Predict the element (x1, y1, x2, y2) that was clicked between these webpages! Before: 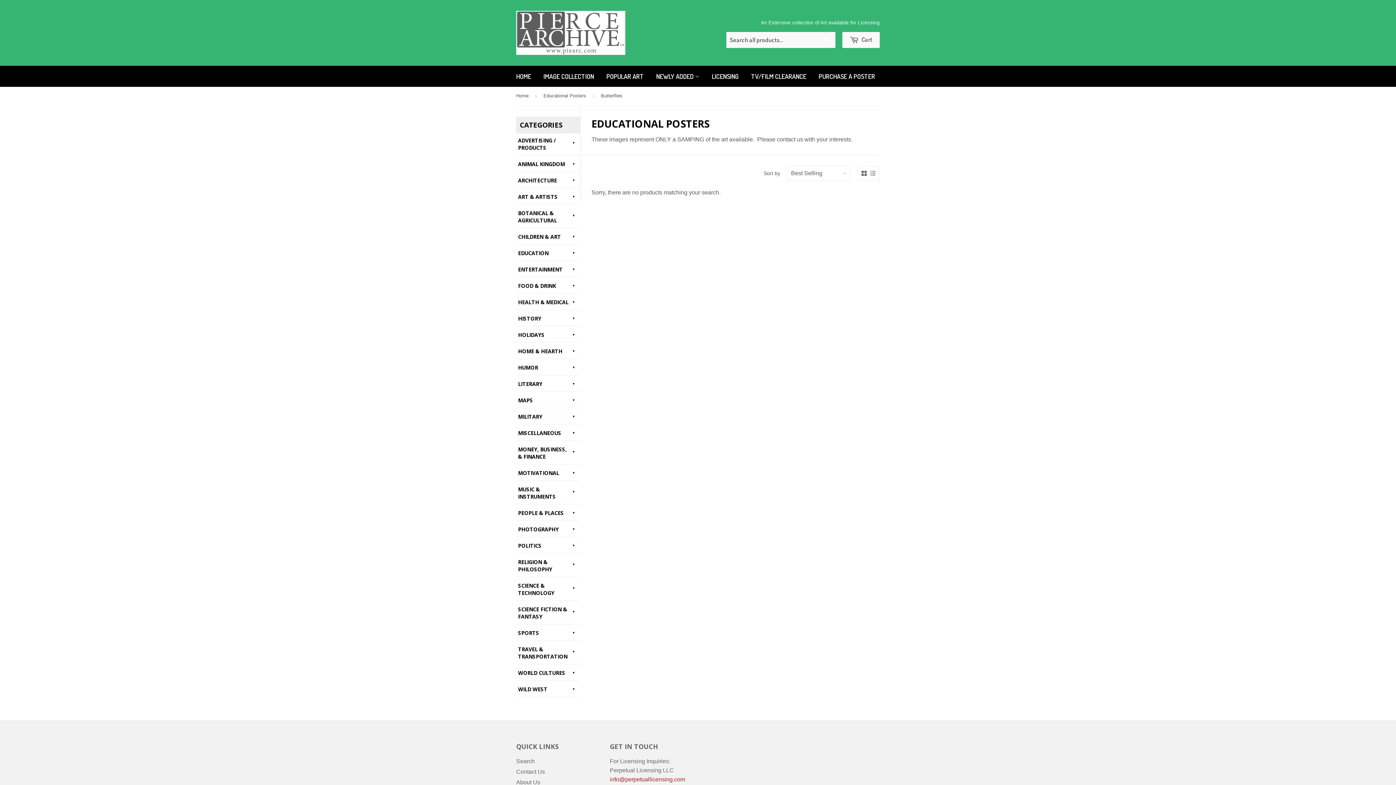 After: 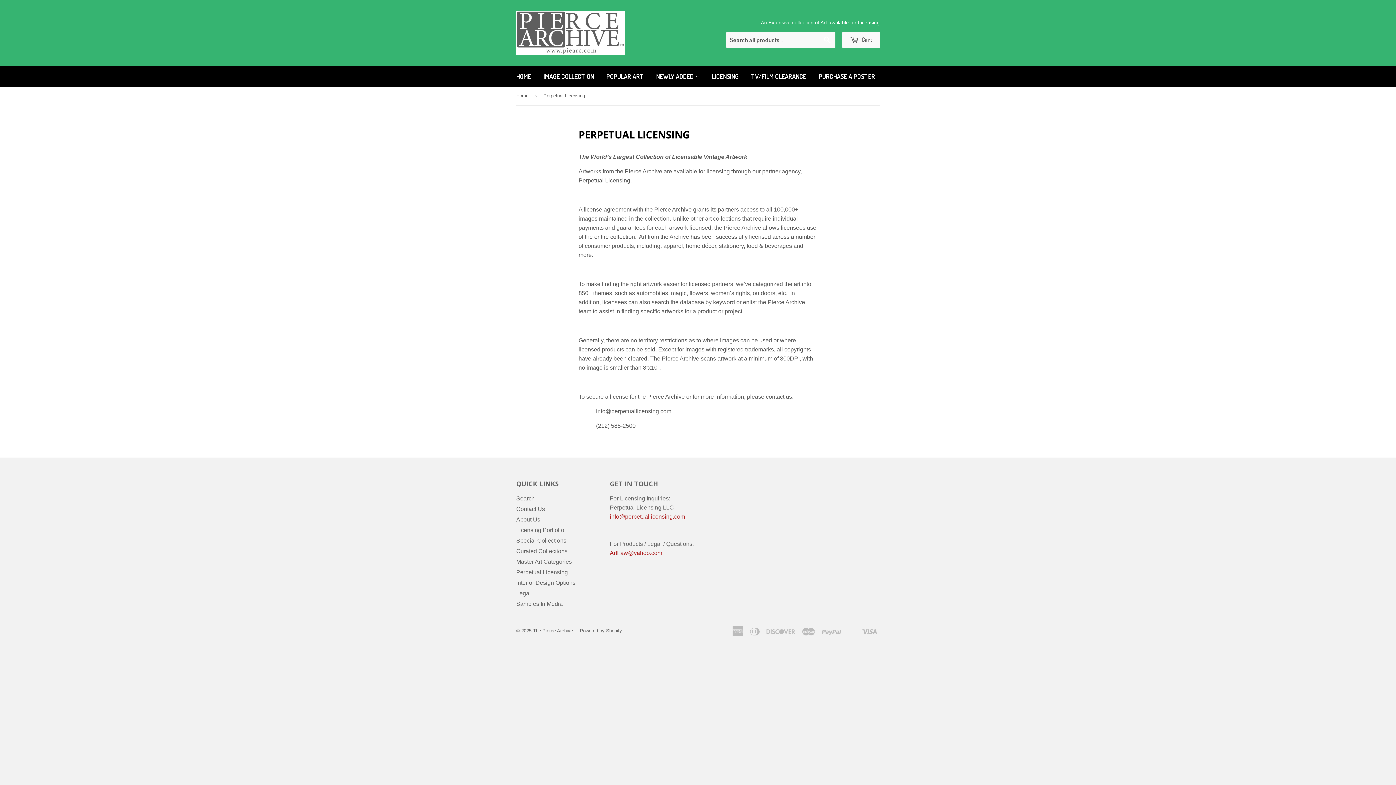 Action: label: LICENSING bbox: (706, 65, 744, 86)